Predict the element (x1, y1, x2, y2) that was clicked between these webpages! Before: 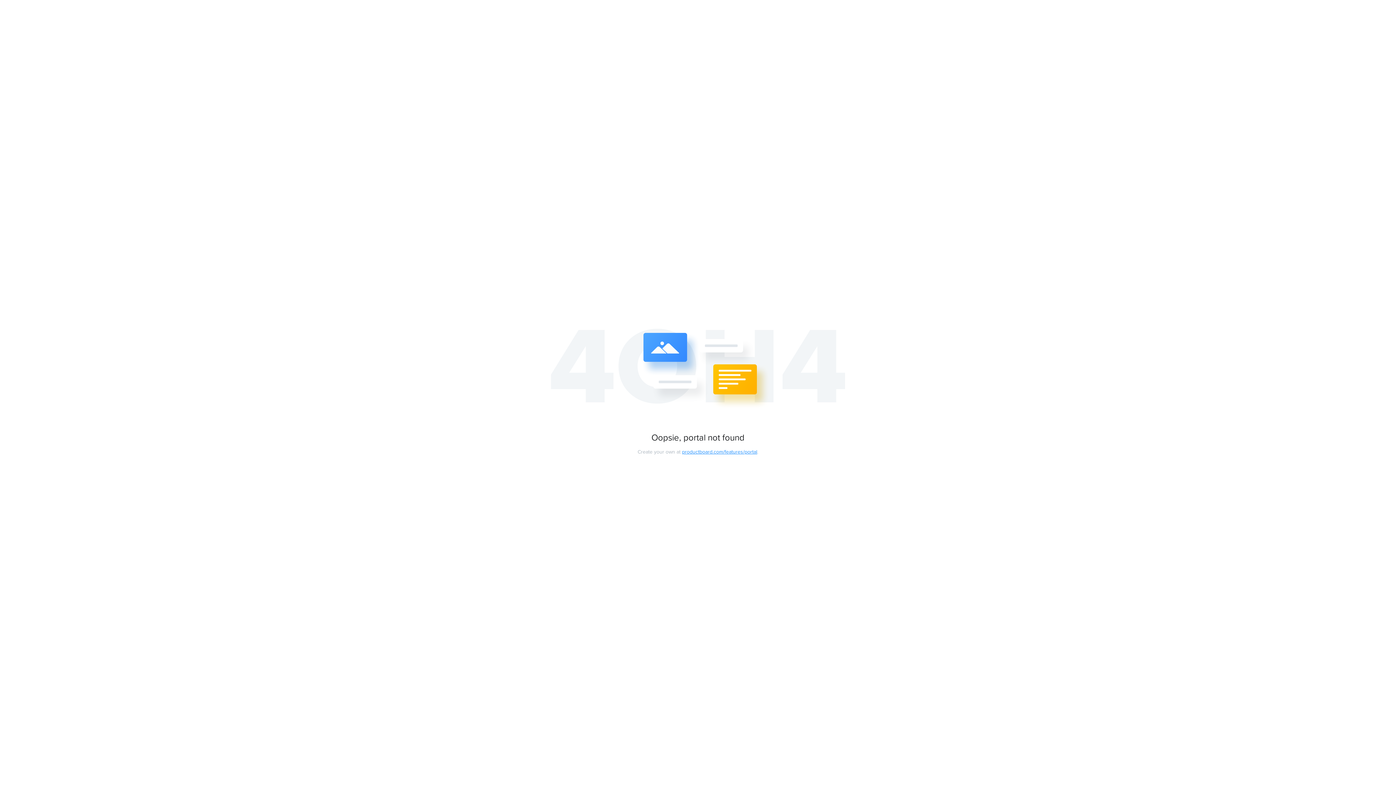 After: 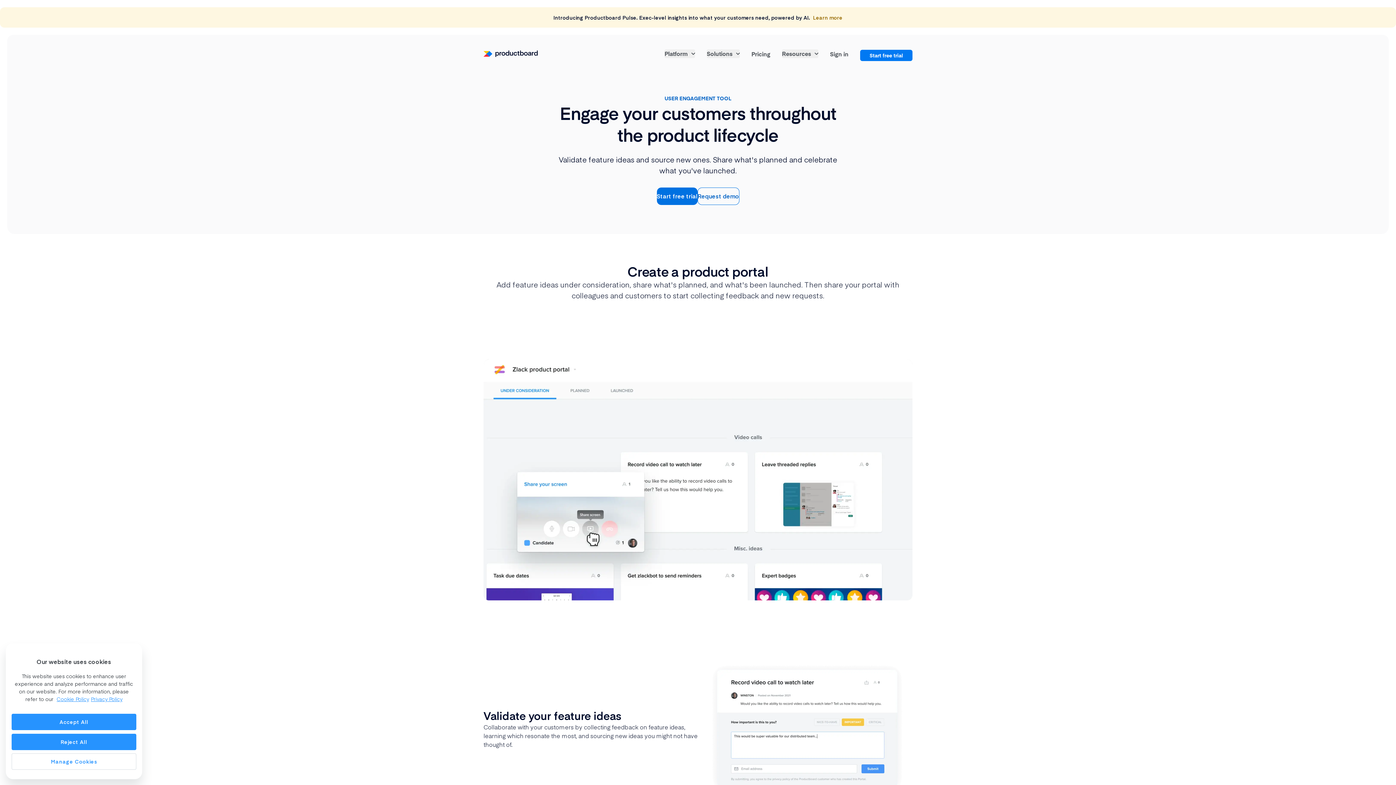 Action: bbox: (682, 449, 757, 455) label: productboard.com/features/portal